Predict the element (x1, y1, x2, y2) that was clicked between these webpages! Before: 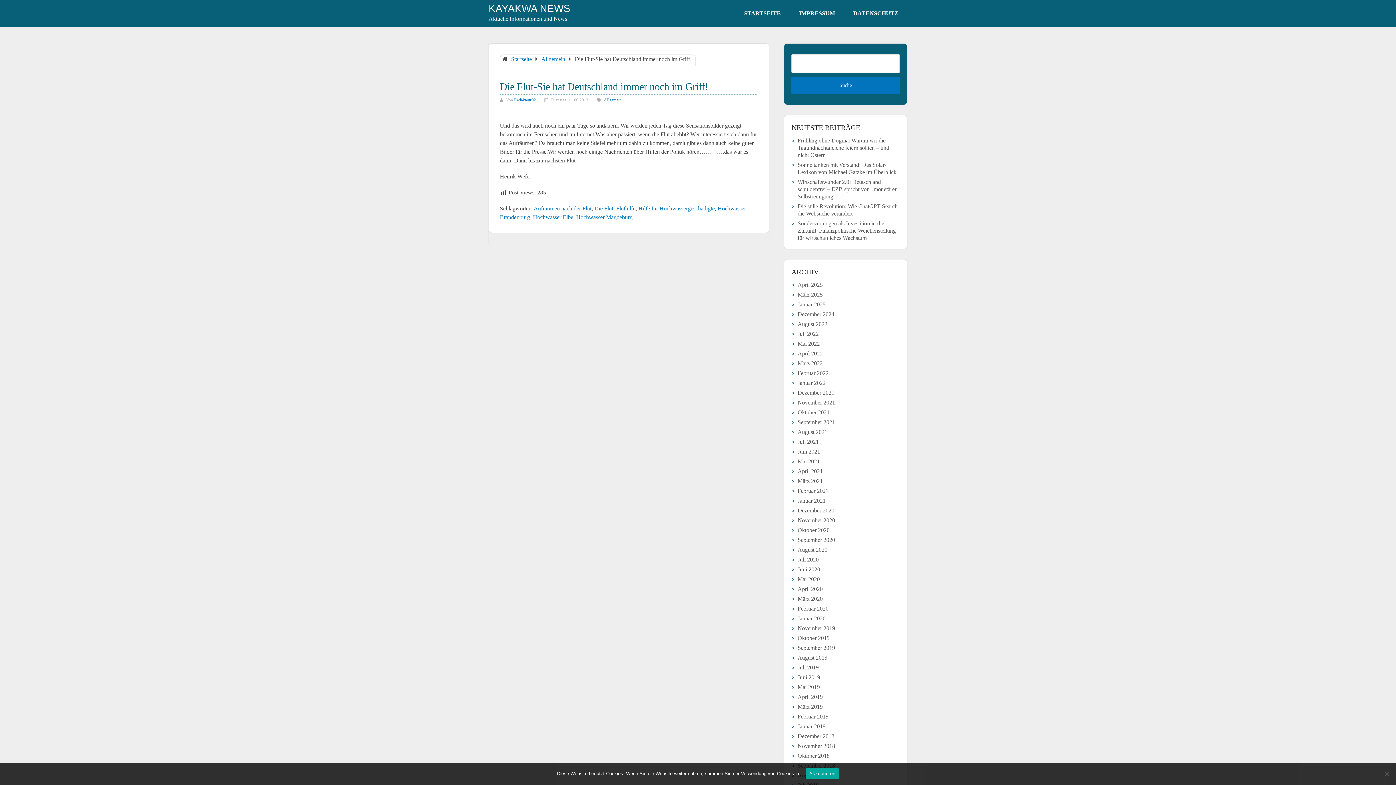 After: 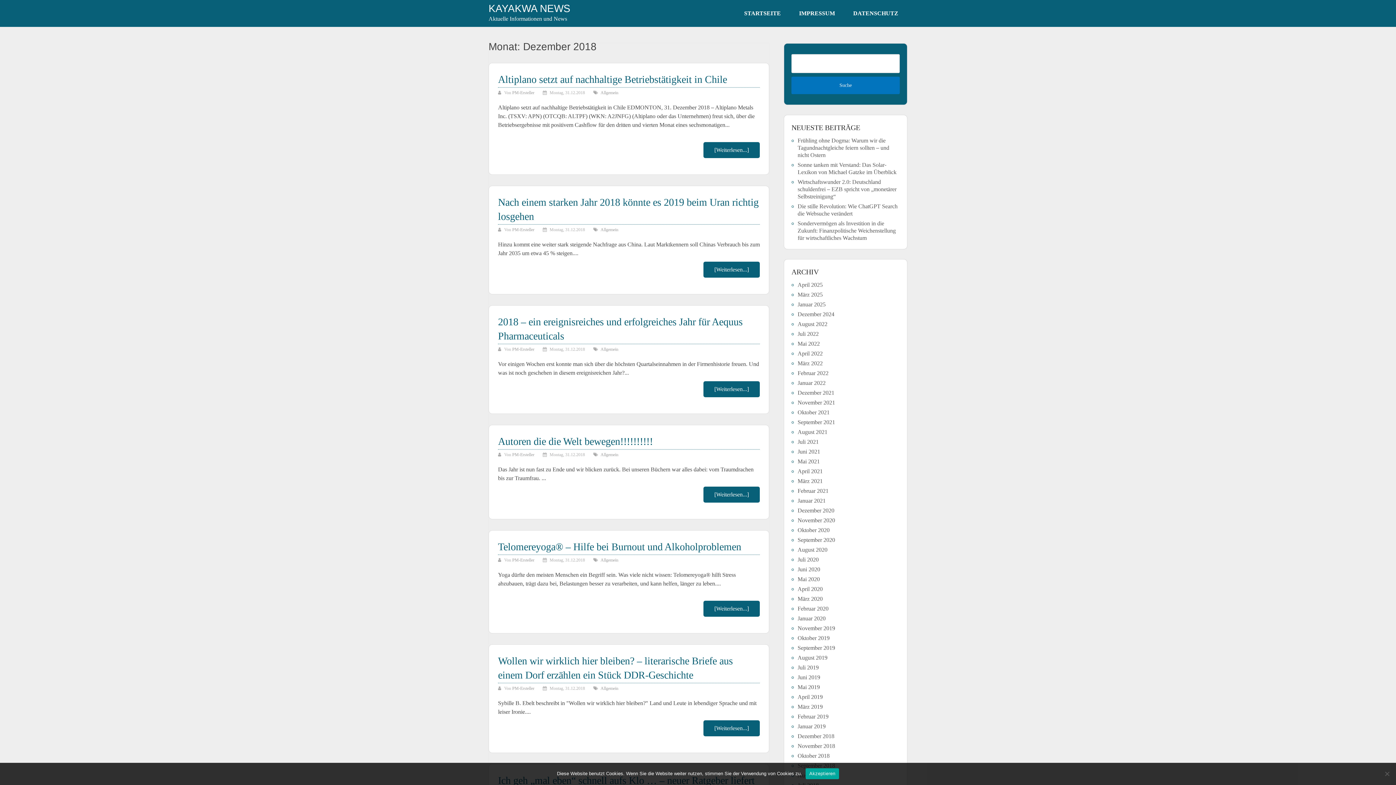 Action: label: Dezember 2018 bbox: (797, 733, 834, 739)